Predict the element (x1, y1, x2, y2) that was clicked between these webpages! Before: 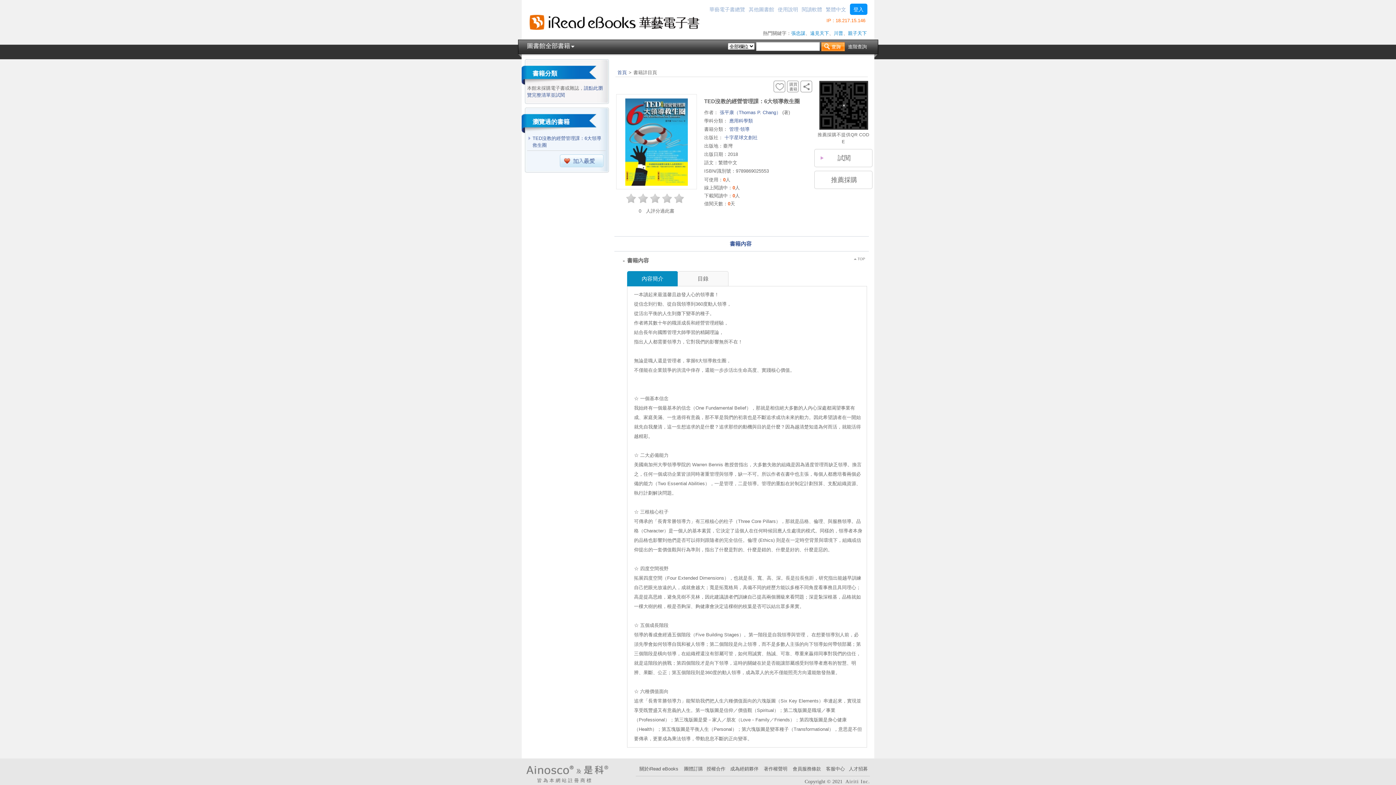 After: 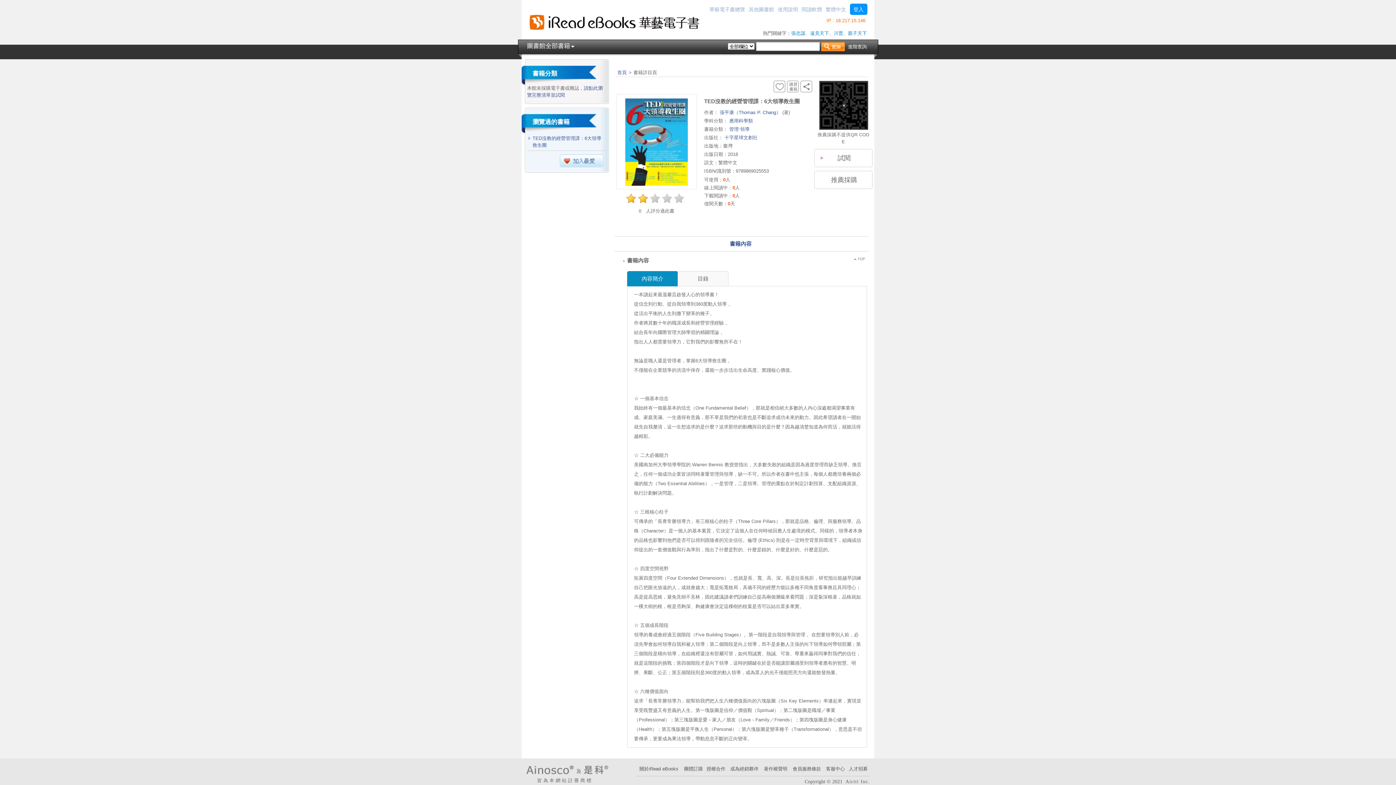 Action: bbox: (637, 193, 648, 204)